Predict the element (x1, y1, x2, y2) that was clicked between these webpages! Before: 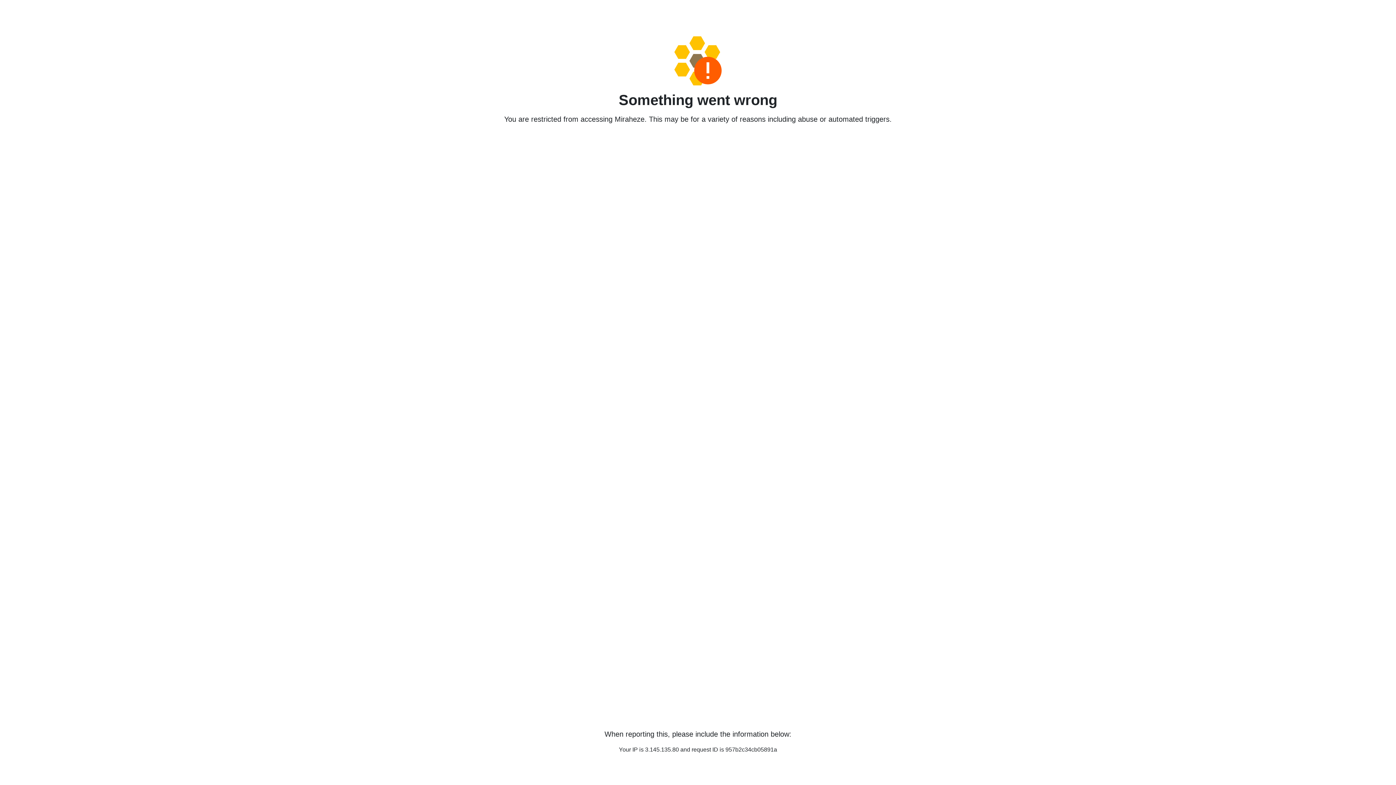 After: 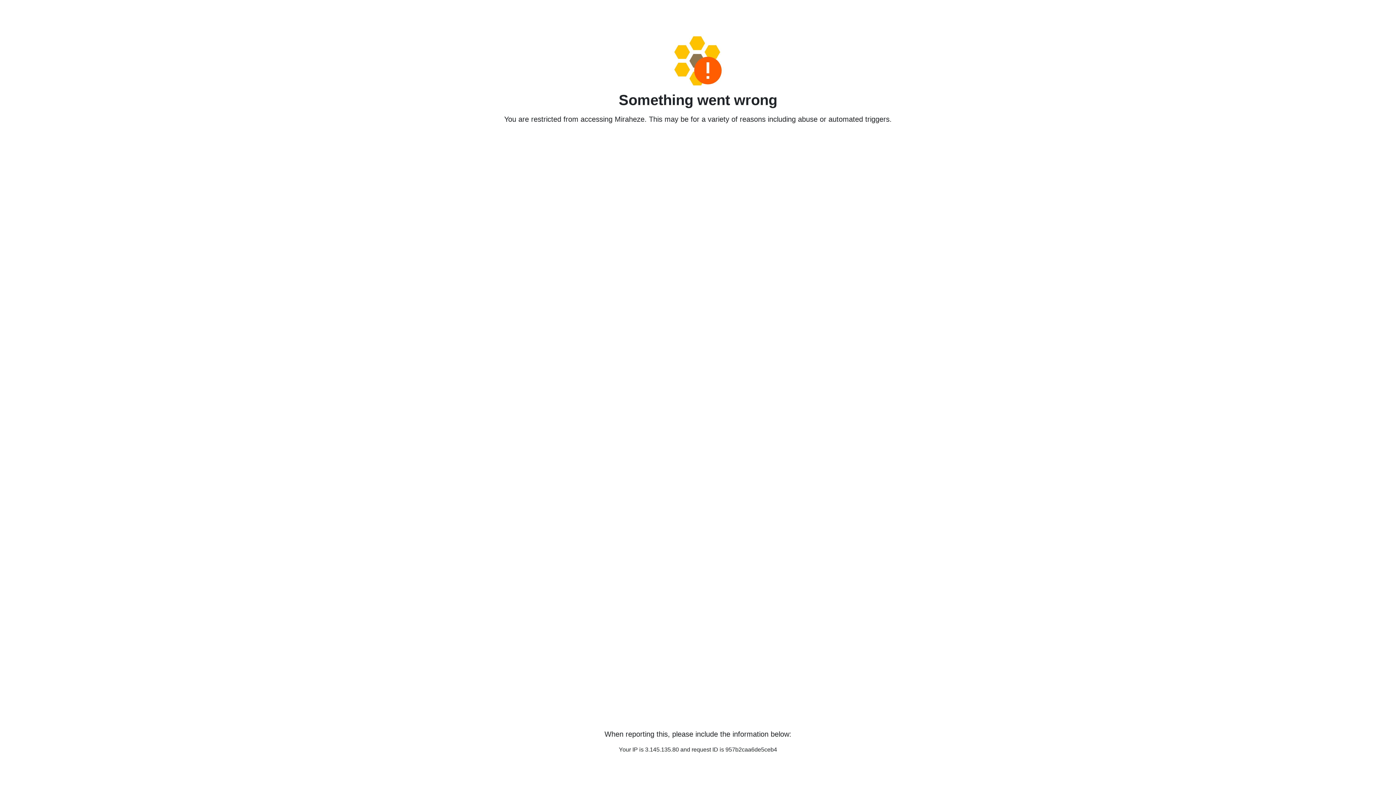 Action: bbox: (458, 36, 938, 85)